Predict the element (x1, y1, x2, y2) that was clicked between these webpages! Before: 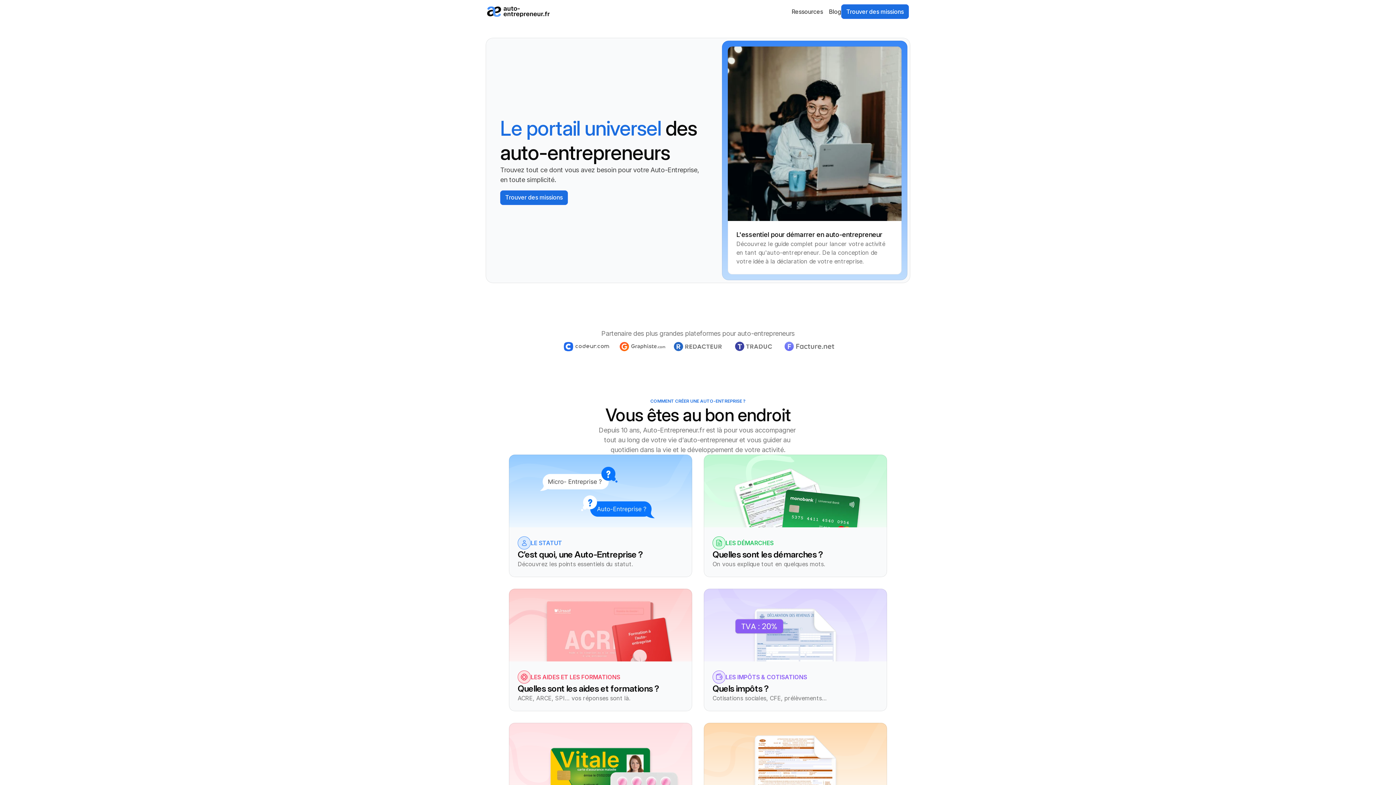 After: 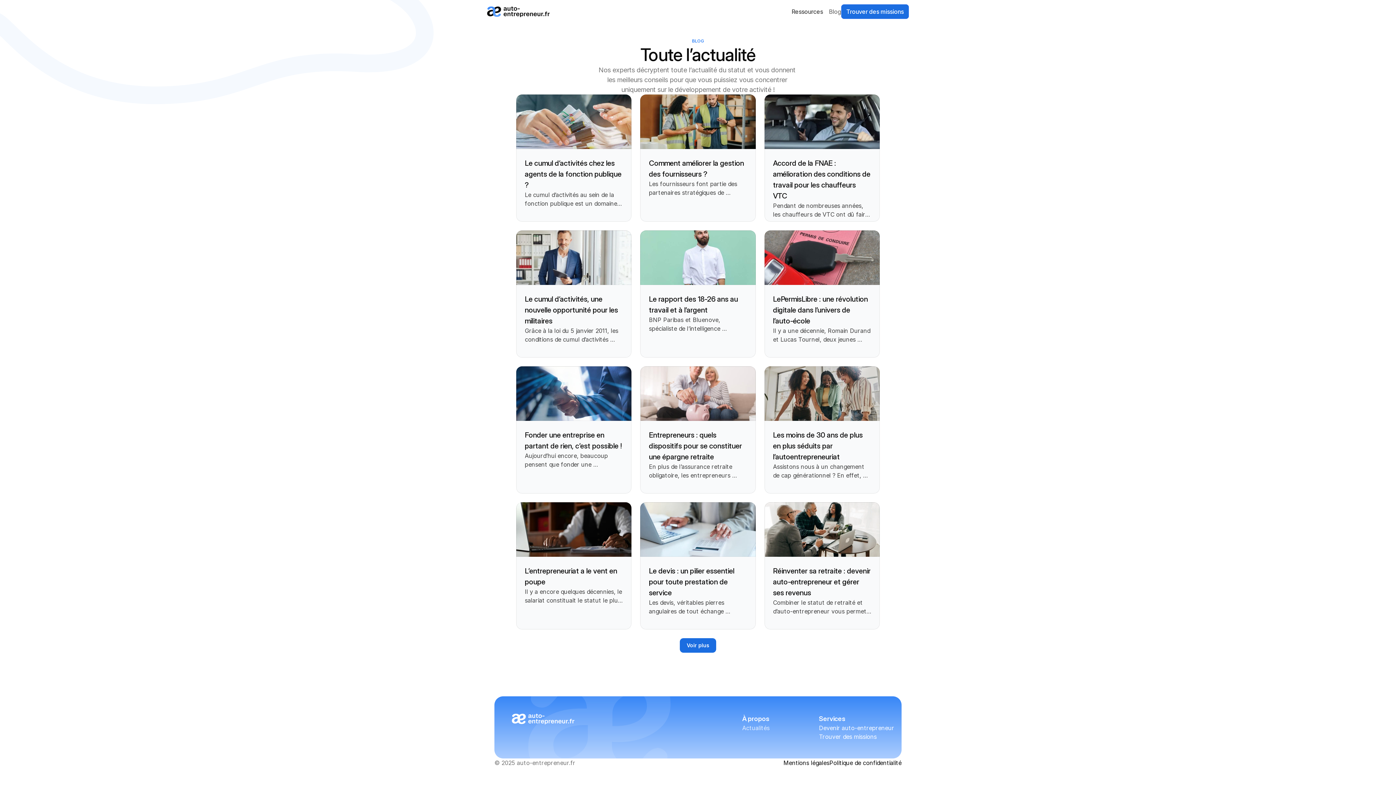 Action: label: L'essentiel pour démarrer en auto-entrepreneur

Découvrez le guide complet pour lancer votre activité en tant qu'auto-entrepreneur. De la conception de votre idée à la déclaration de votre entreprise. bbox: (722, 40, 907, 280)